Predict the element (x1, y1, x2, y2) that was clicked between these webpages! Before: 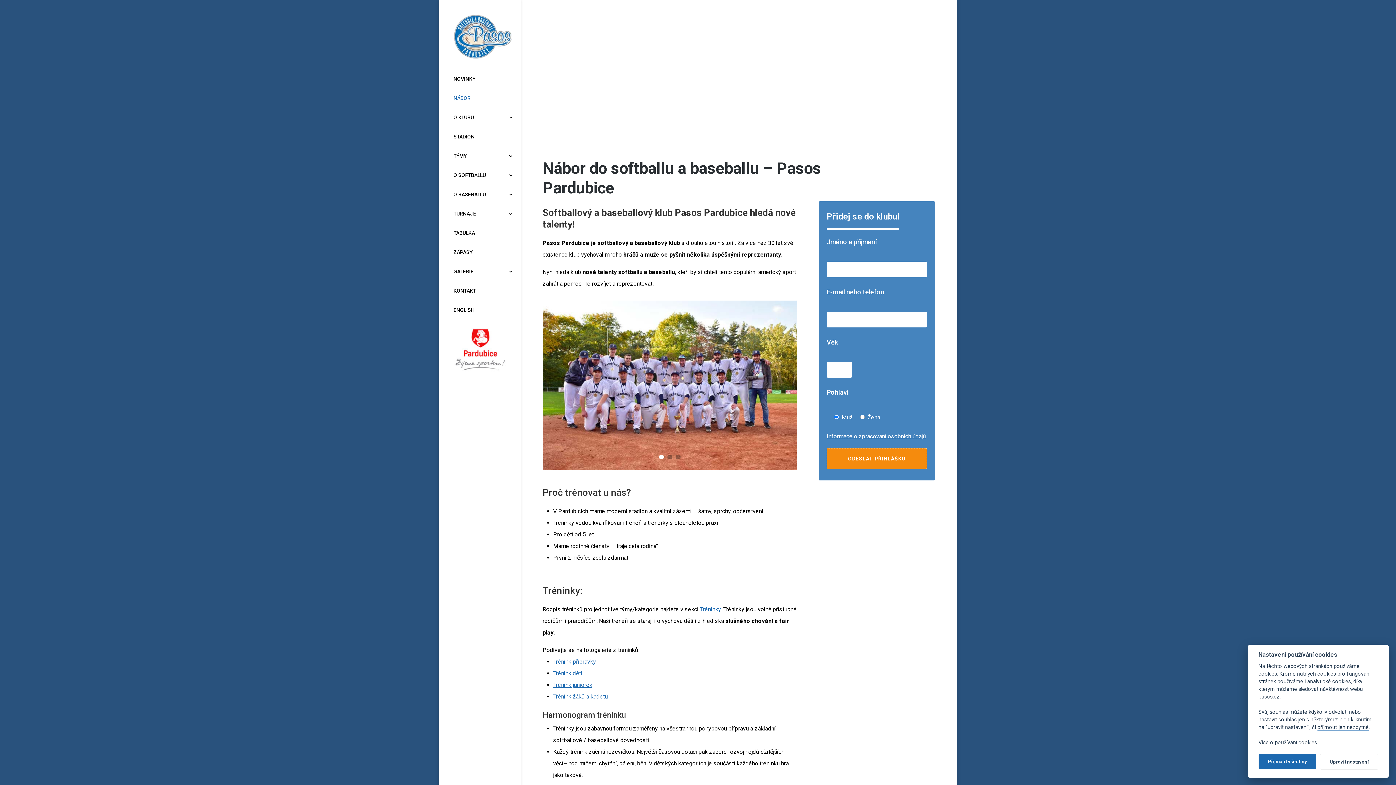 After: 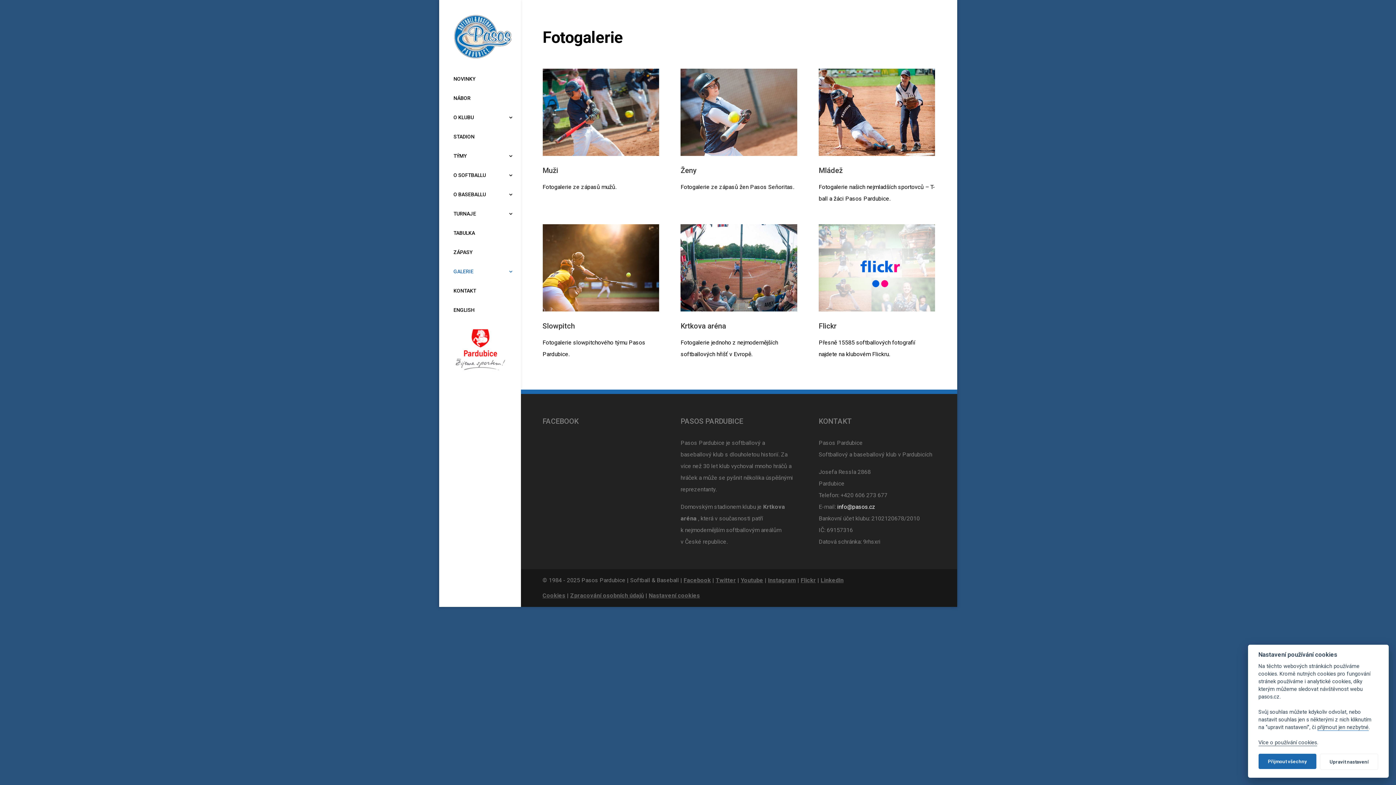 Action: label: GALERIE bbox: (453, 269, 520, 281)